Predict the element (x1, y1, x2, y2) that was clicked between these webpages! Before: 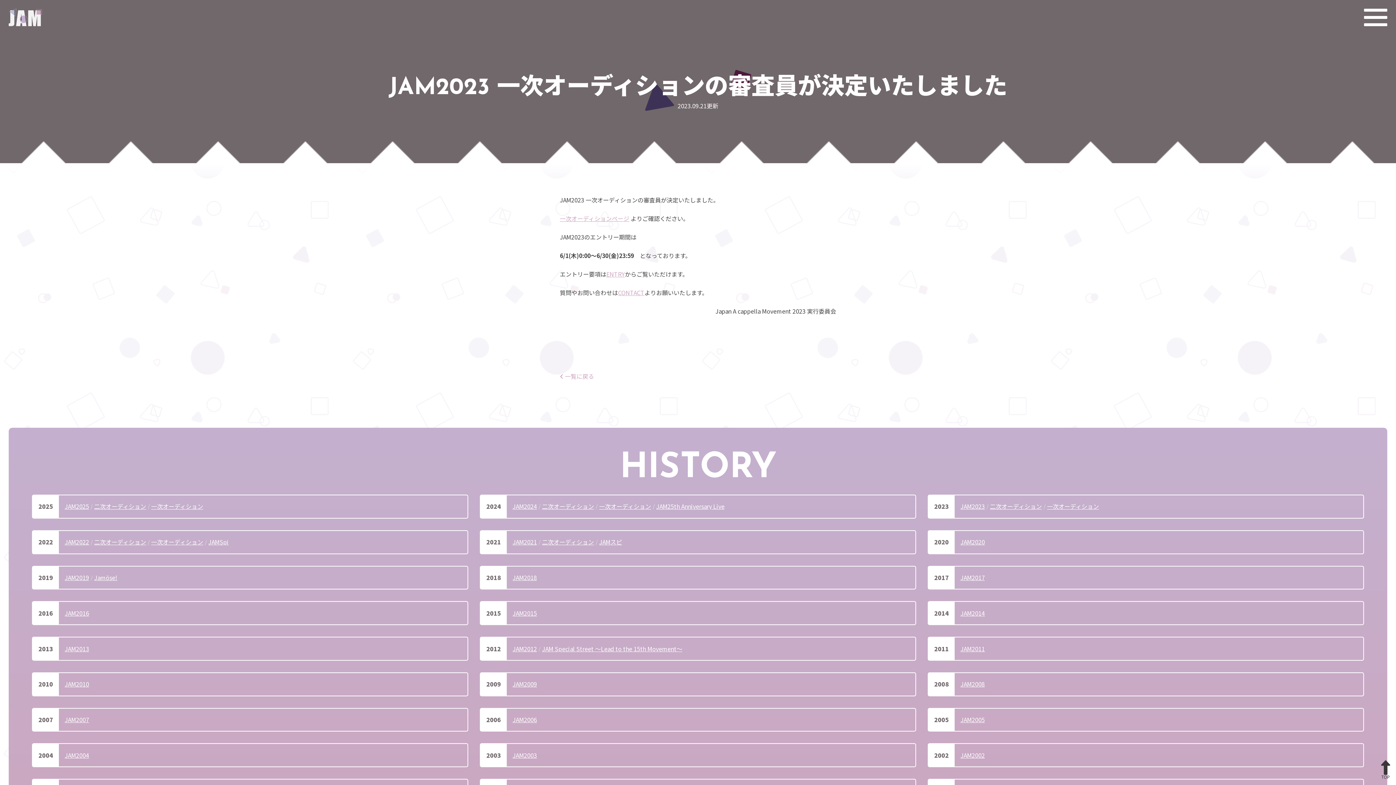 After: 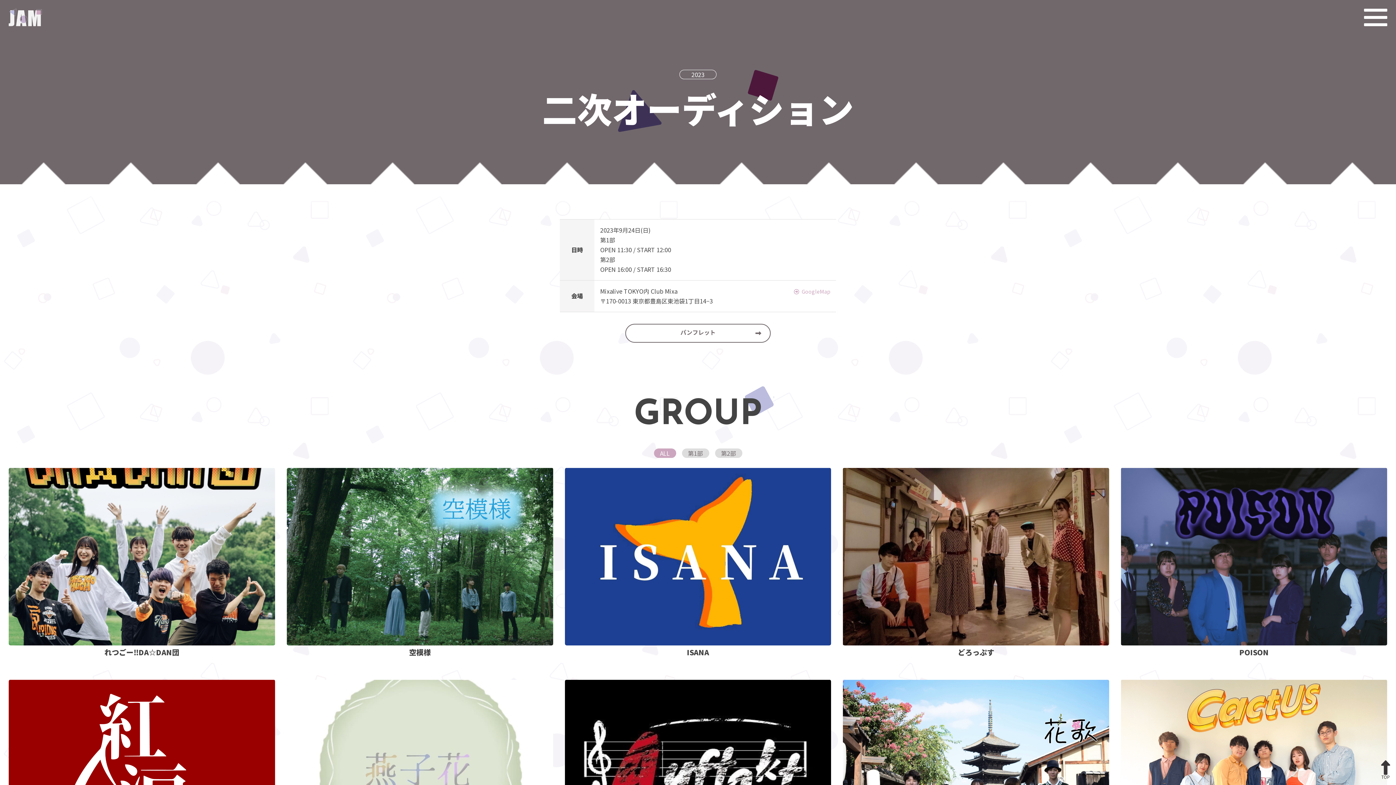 Action: bbox: (990, 502, 1042, 511) label: 二次オーディション